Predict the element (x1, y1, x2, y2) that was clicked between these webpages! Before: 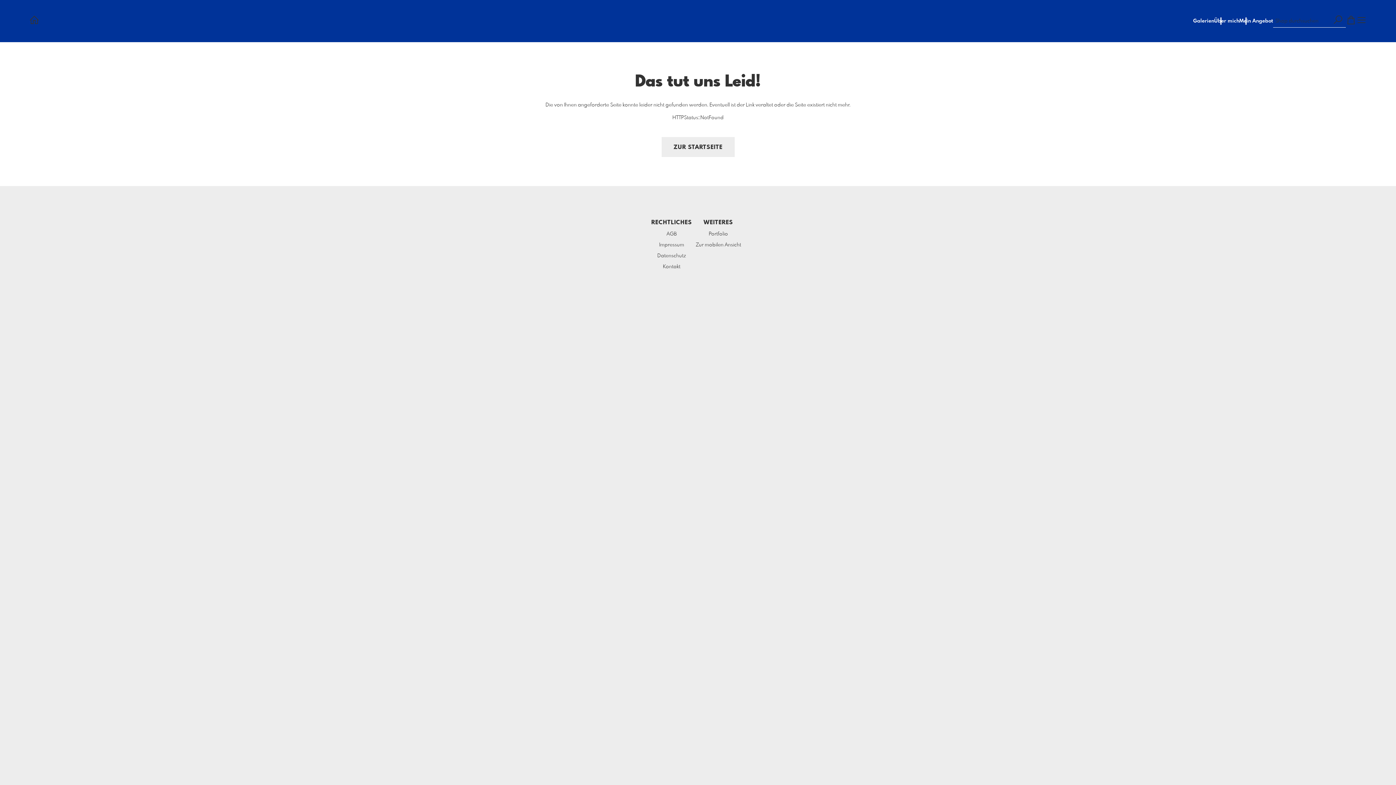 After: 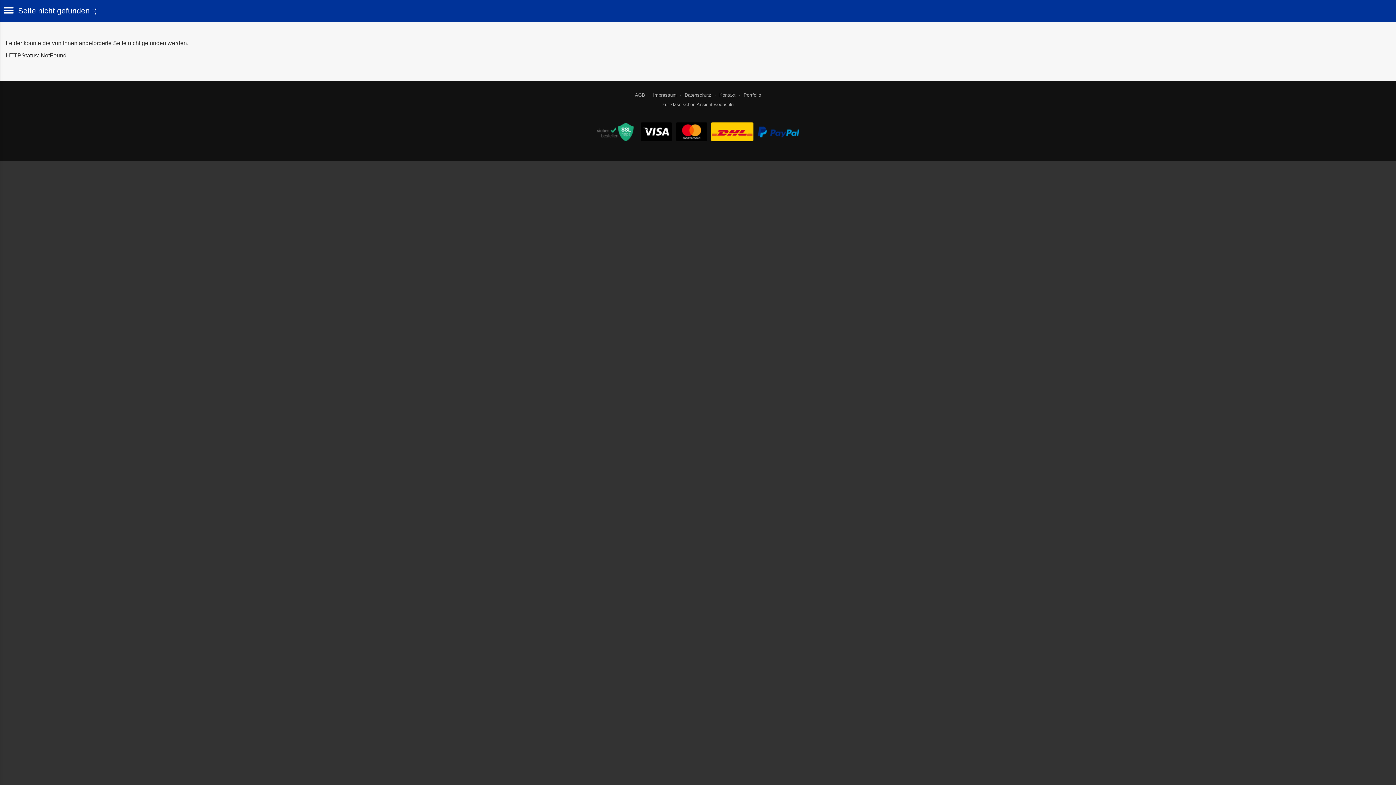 Action: label: Zur mobilen Ansicht bbox: (695, 242, 741, 247)